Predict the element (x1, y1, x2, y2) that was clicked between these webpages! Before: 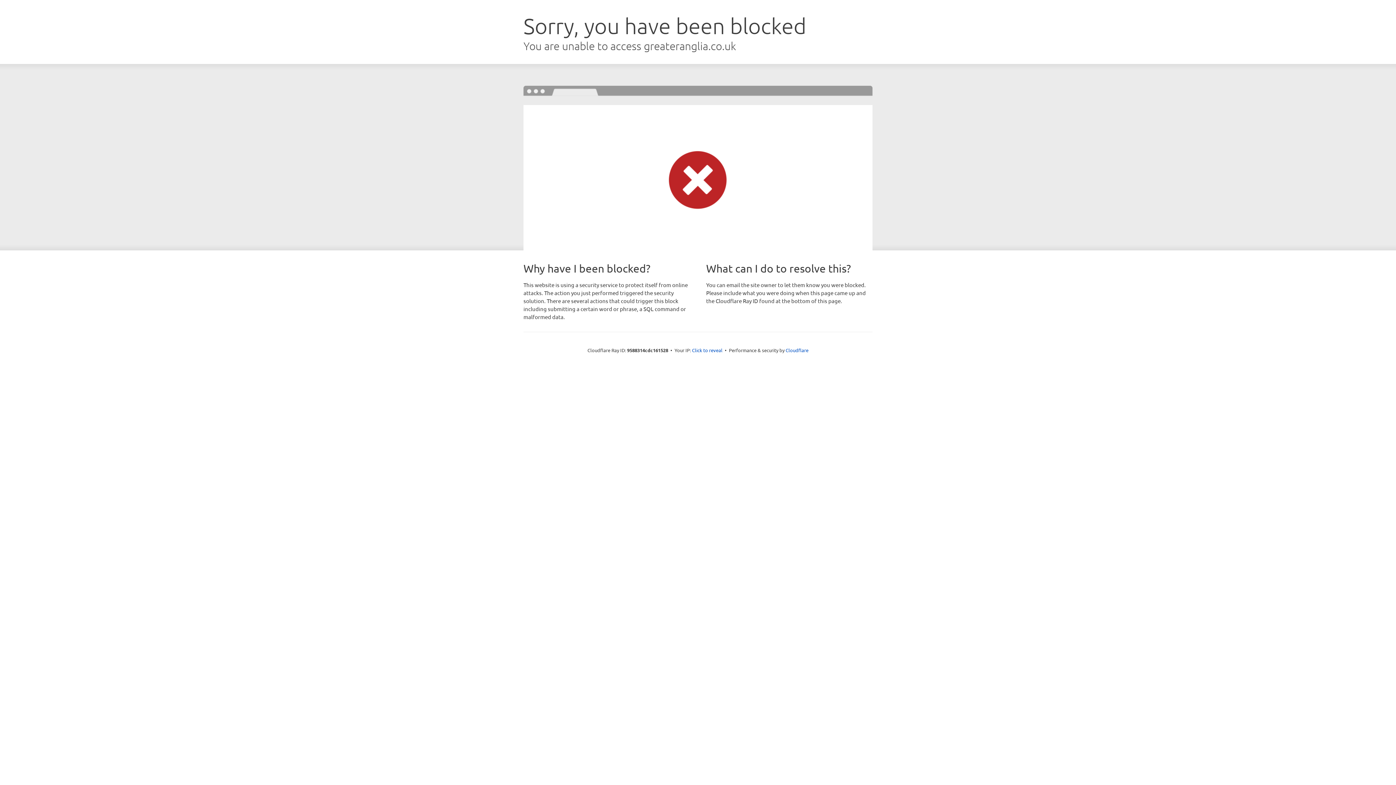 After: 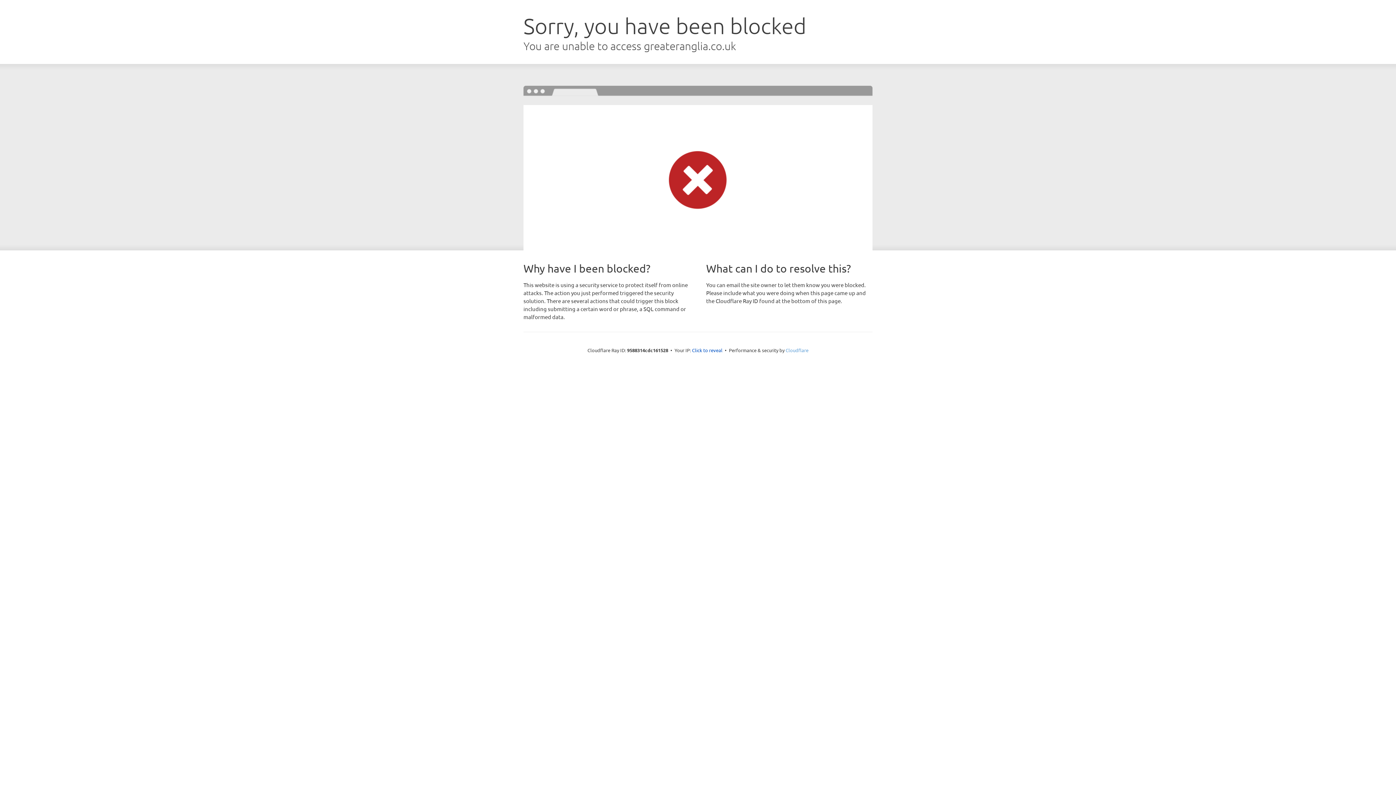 Action: label: Cloudflare bbox: (785, 347, 808, 353)